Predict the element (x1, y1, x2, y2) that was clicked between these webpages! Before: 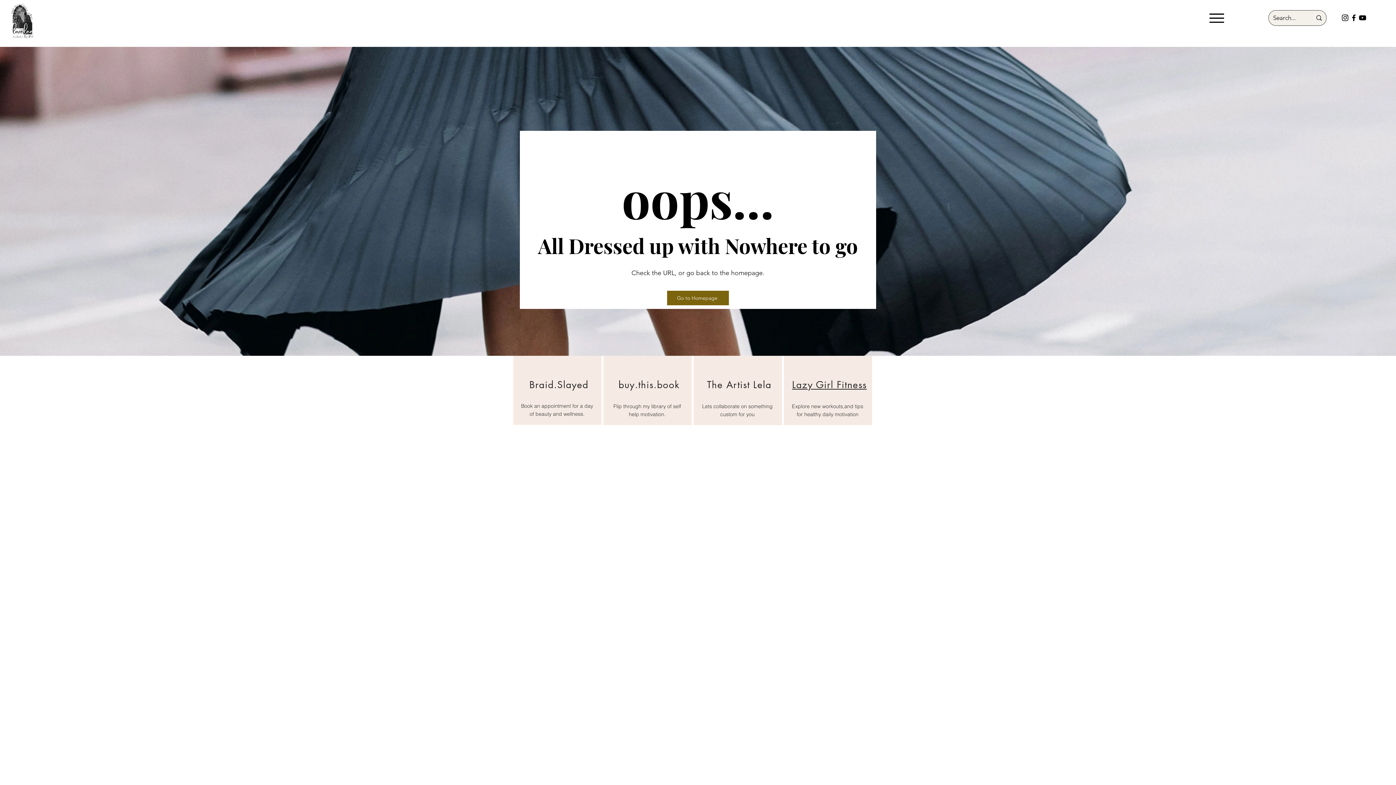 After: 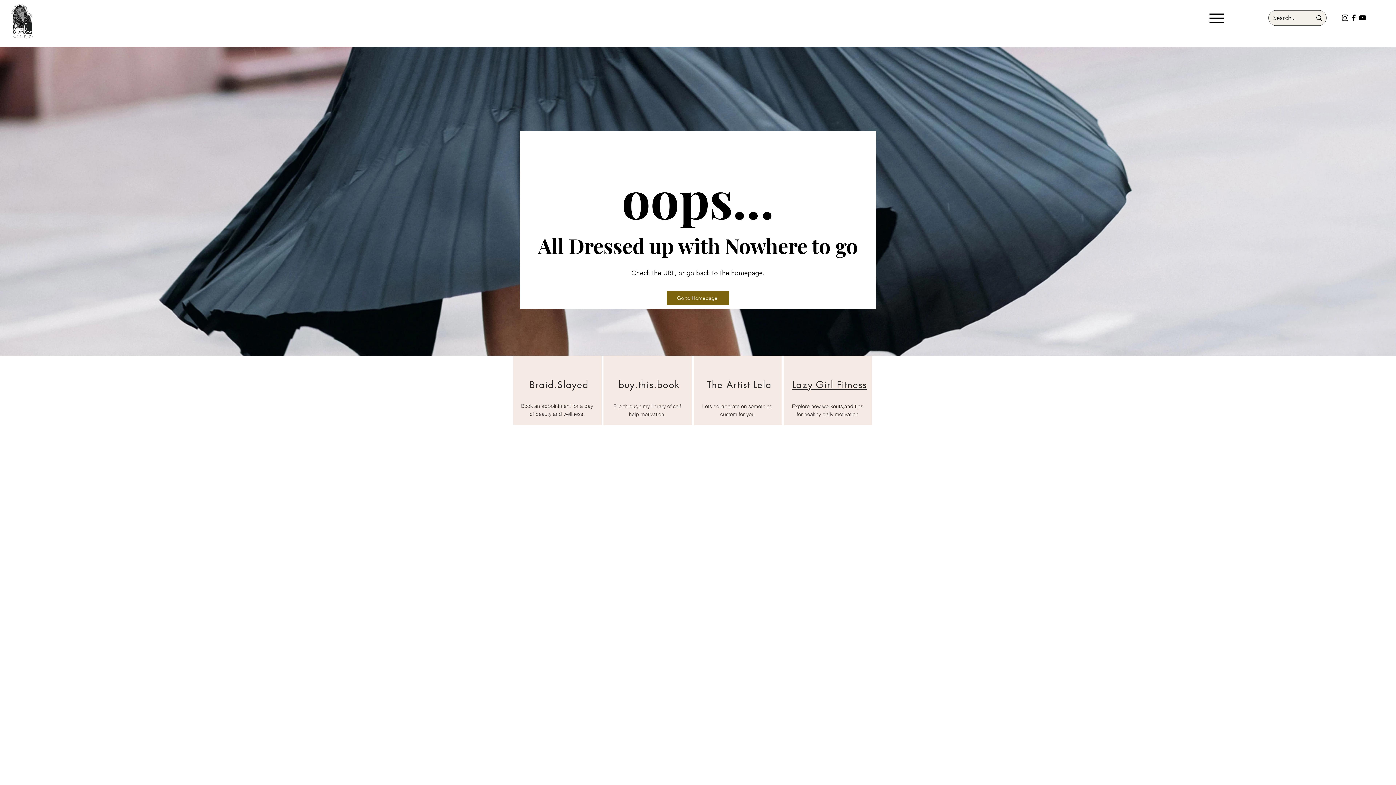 Action: bbox: (1341, 13, 1349, 22) label: Instagram